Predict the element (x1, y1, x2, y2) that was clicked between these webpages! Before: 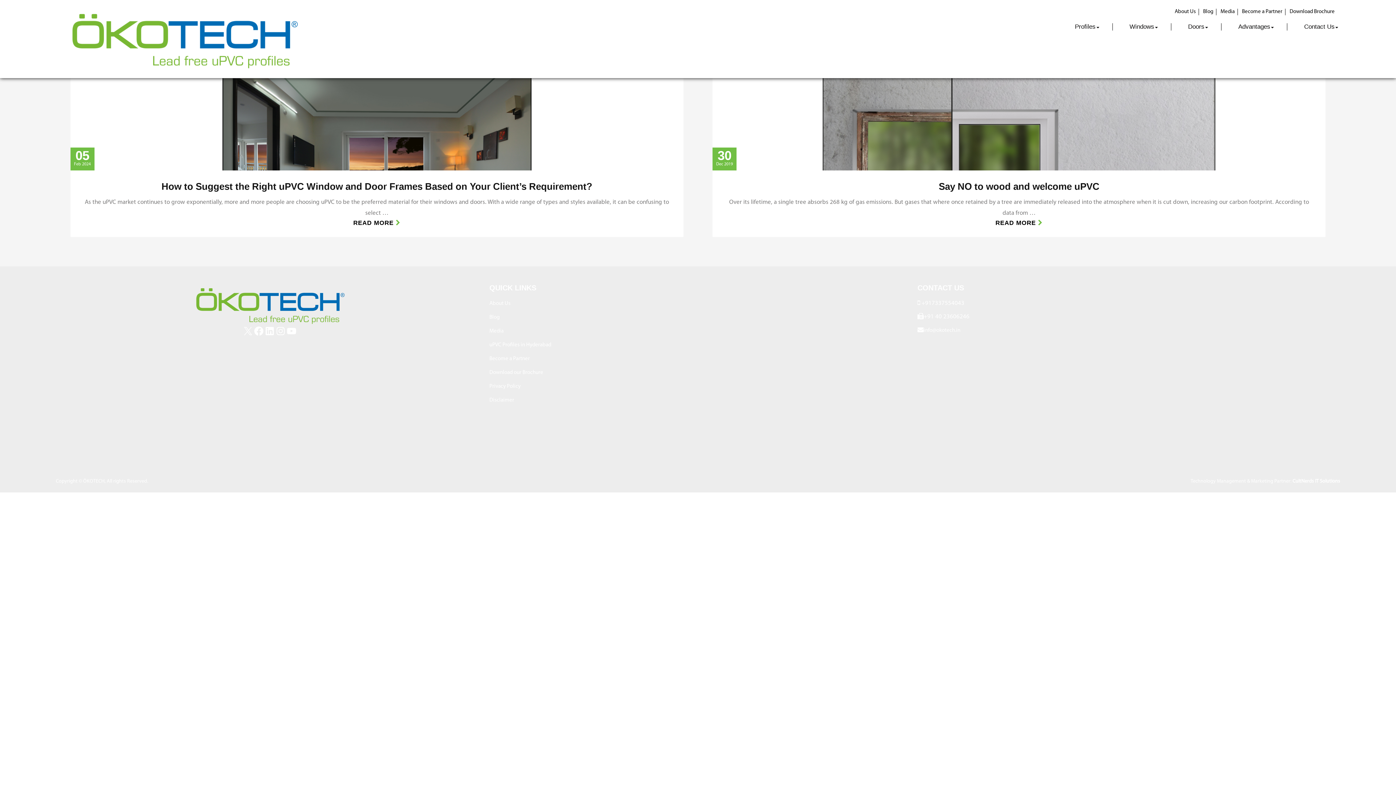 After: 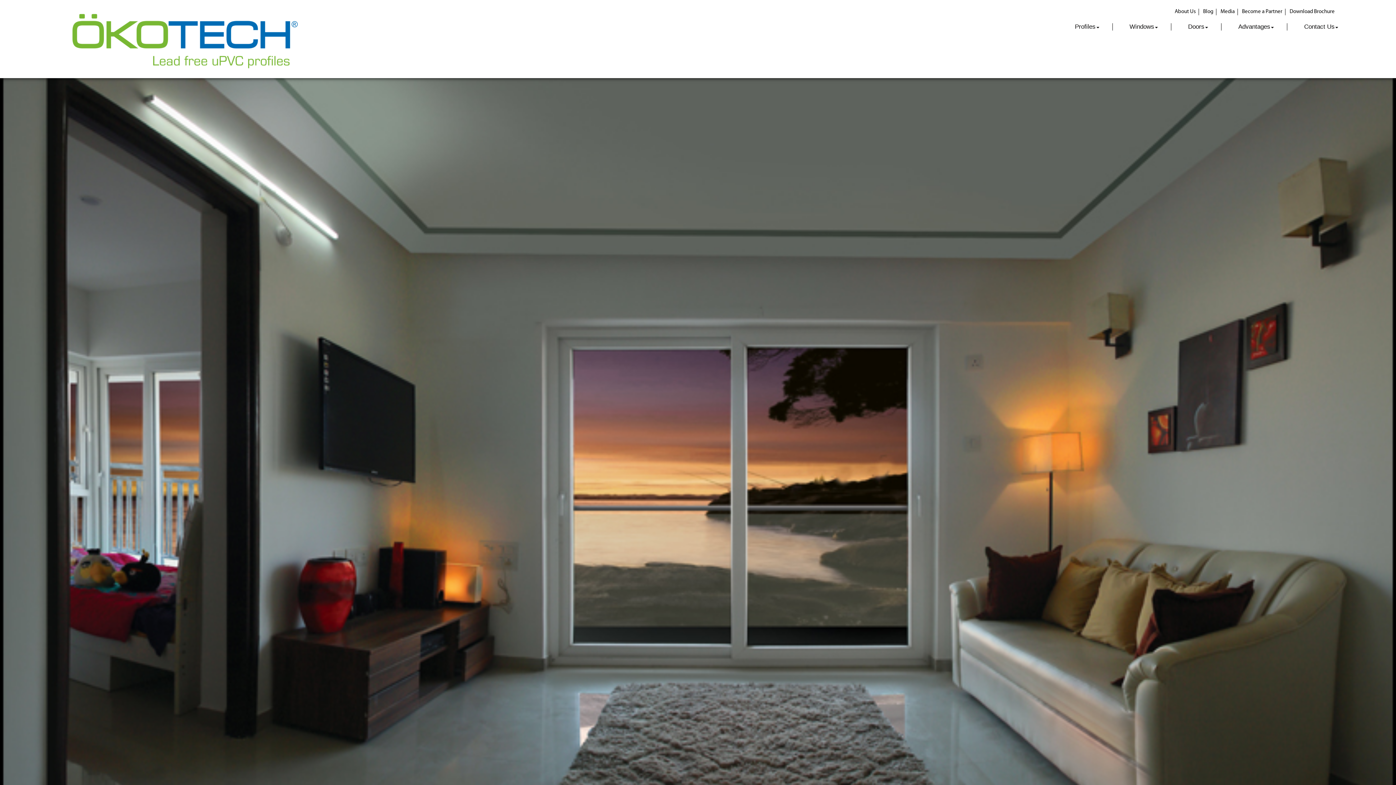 Action: bbox: (222, 162, 531, 168)